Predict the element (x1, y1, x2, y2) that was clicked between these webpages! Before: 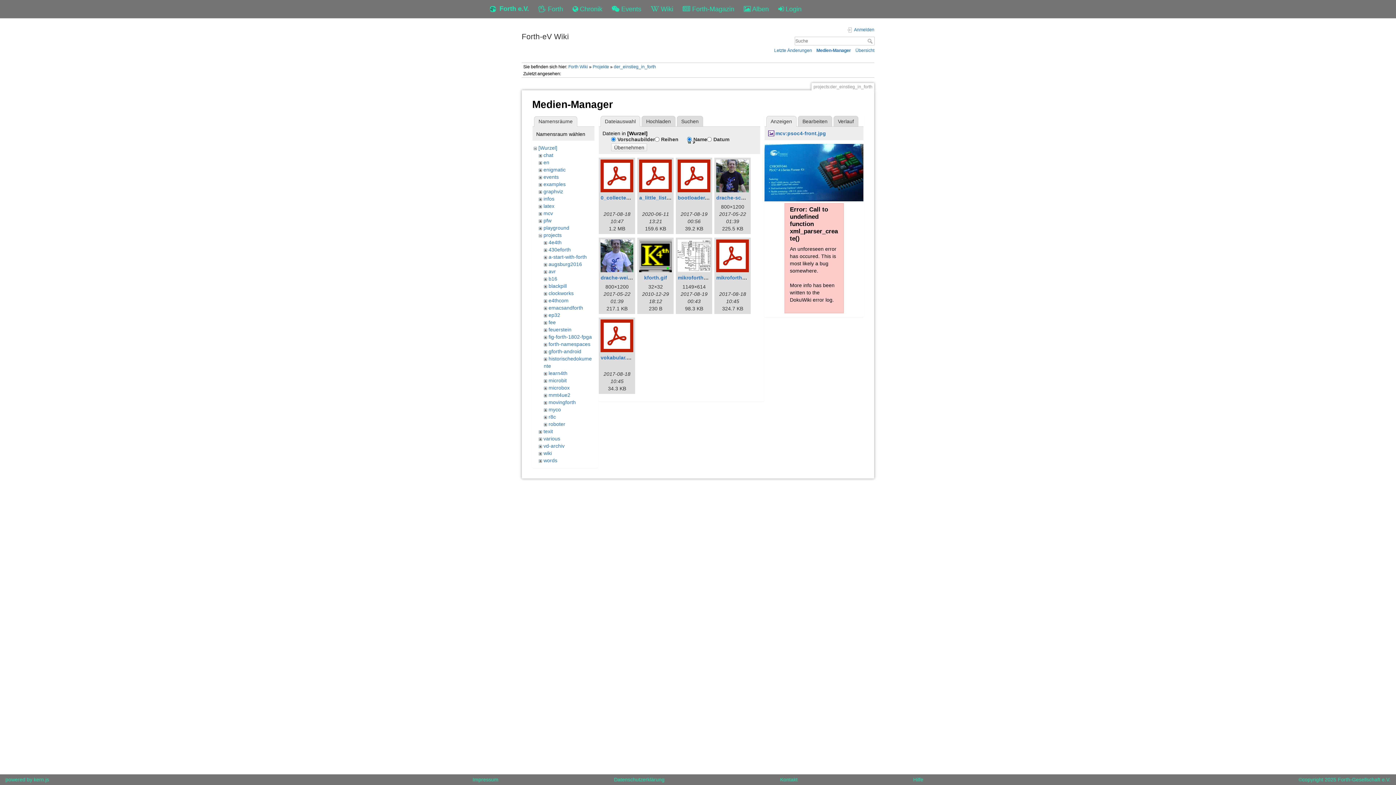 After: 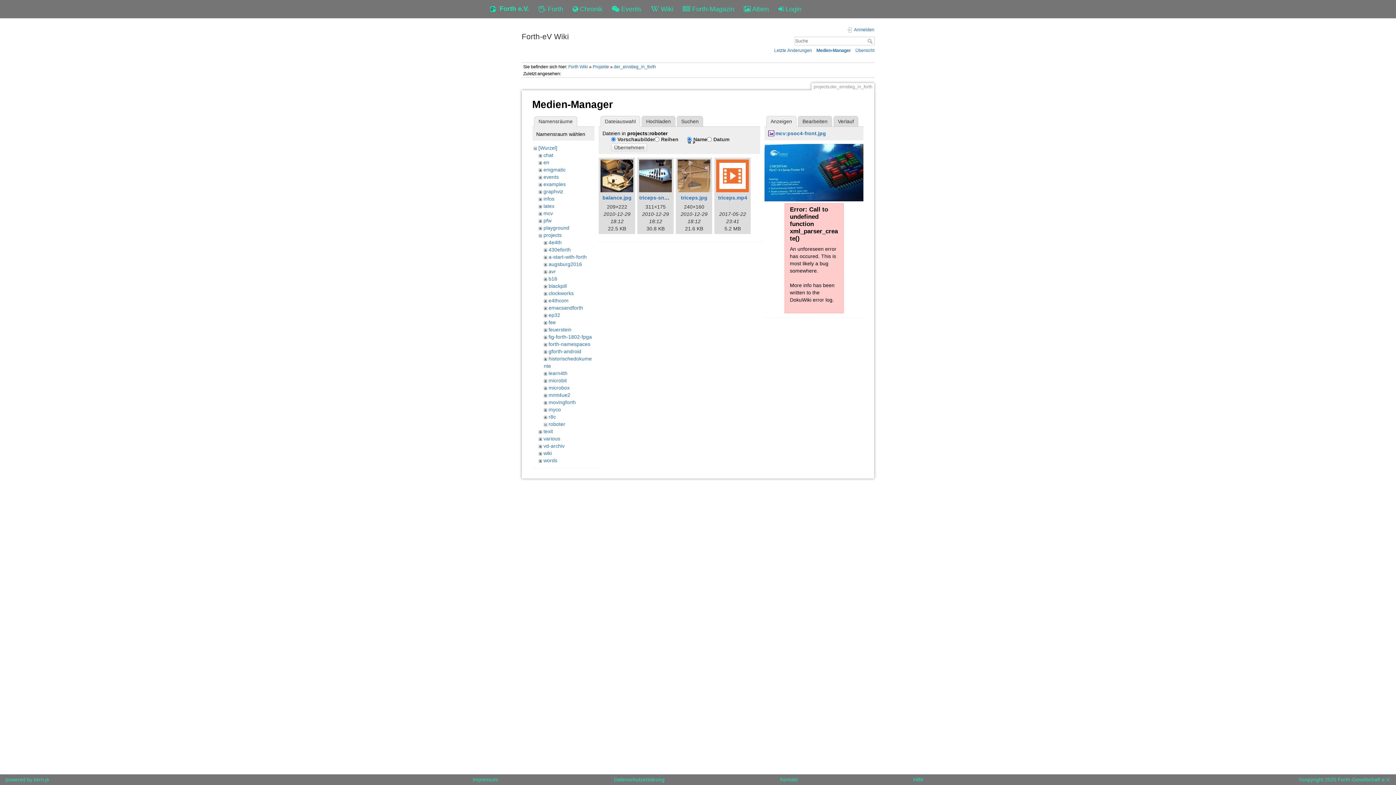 Action: bbox: (548, 421, 565, 427) label: roboter